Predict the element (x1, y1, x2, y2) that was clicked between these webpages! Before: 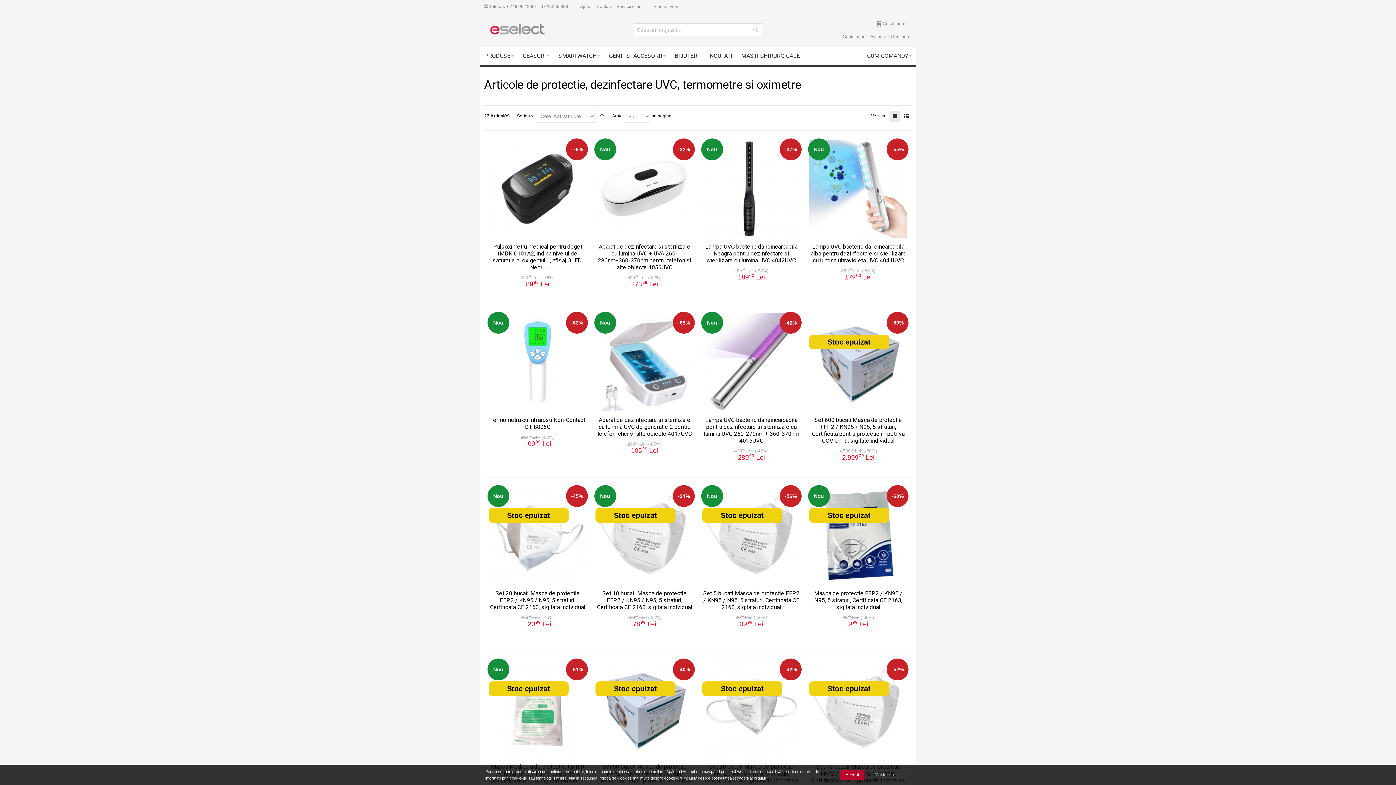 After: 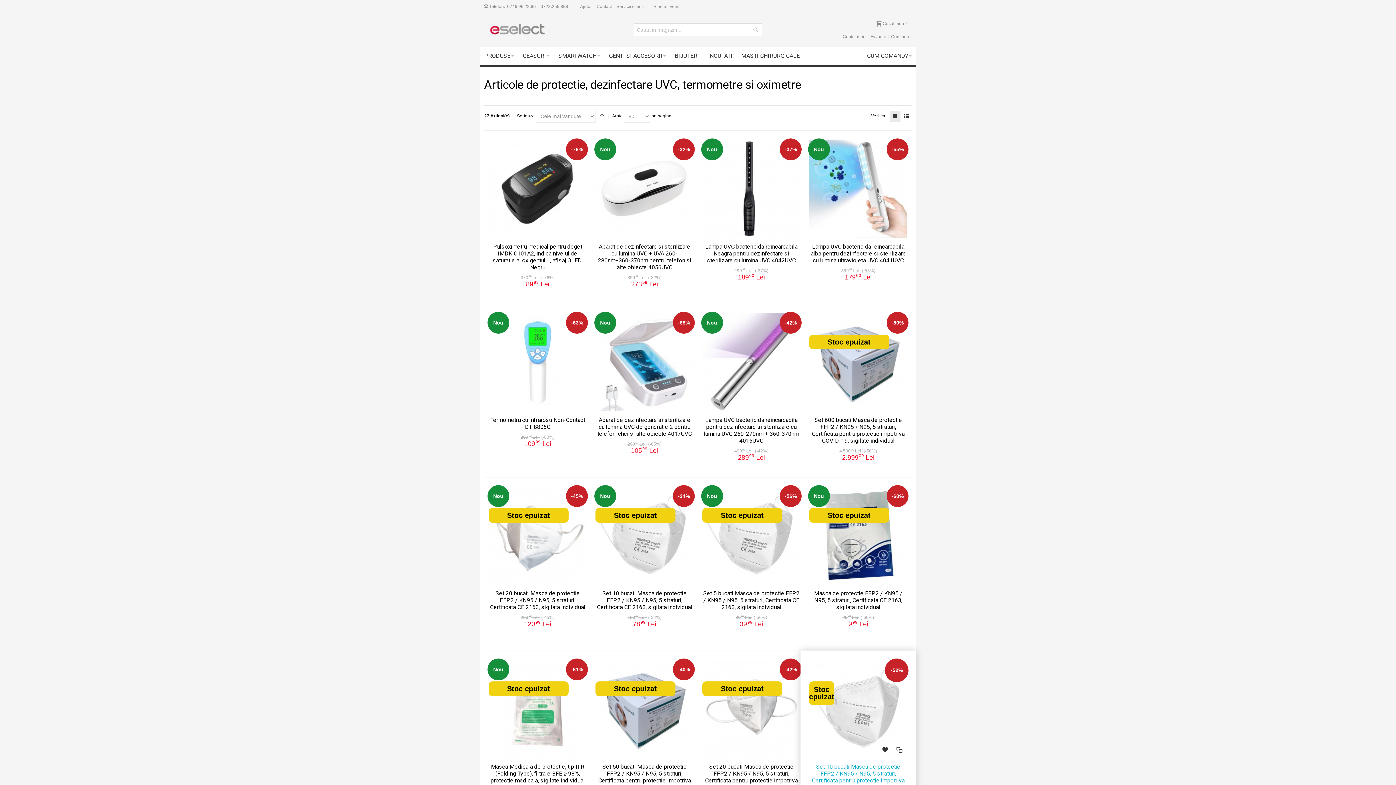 Action: label: Mai tarziu bbox: (869, 770, 899, 780)